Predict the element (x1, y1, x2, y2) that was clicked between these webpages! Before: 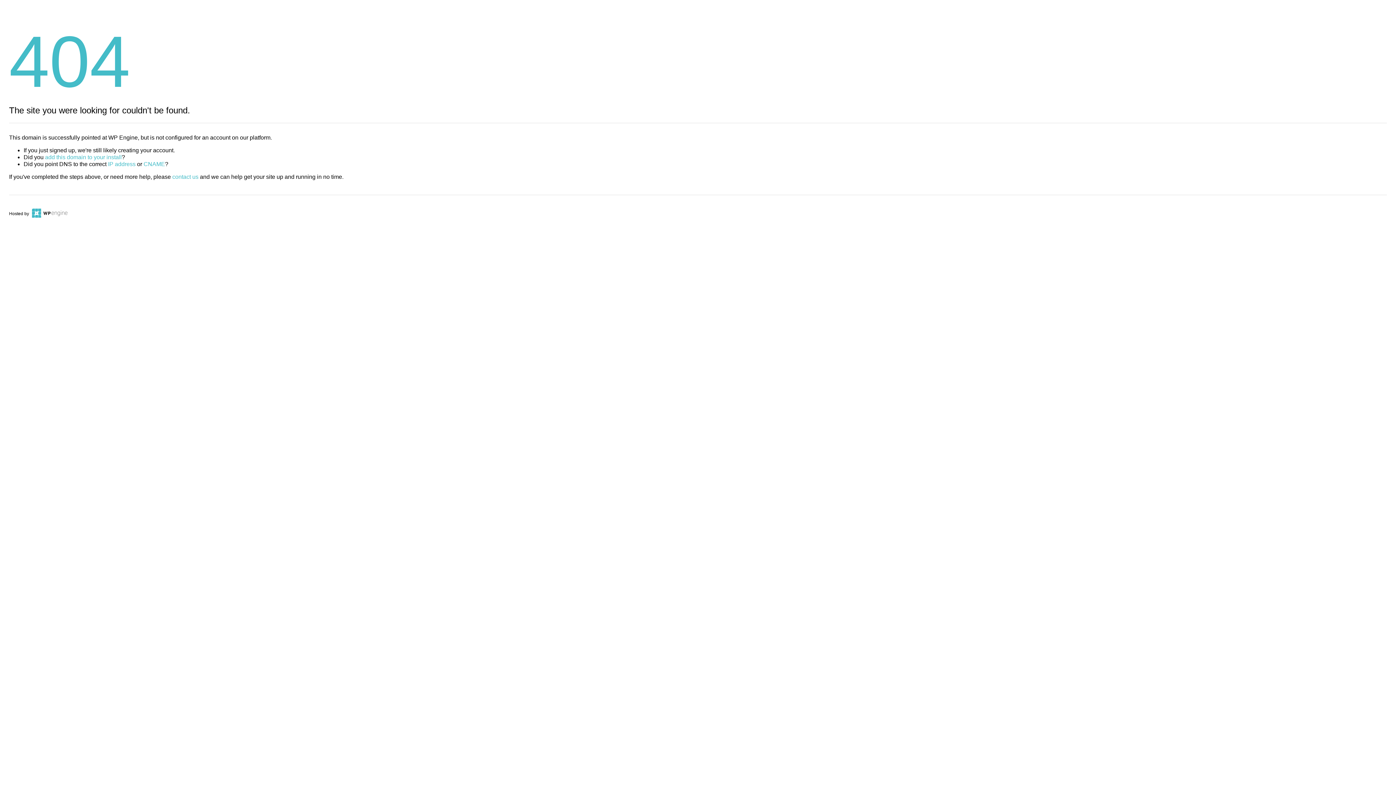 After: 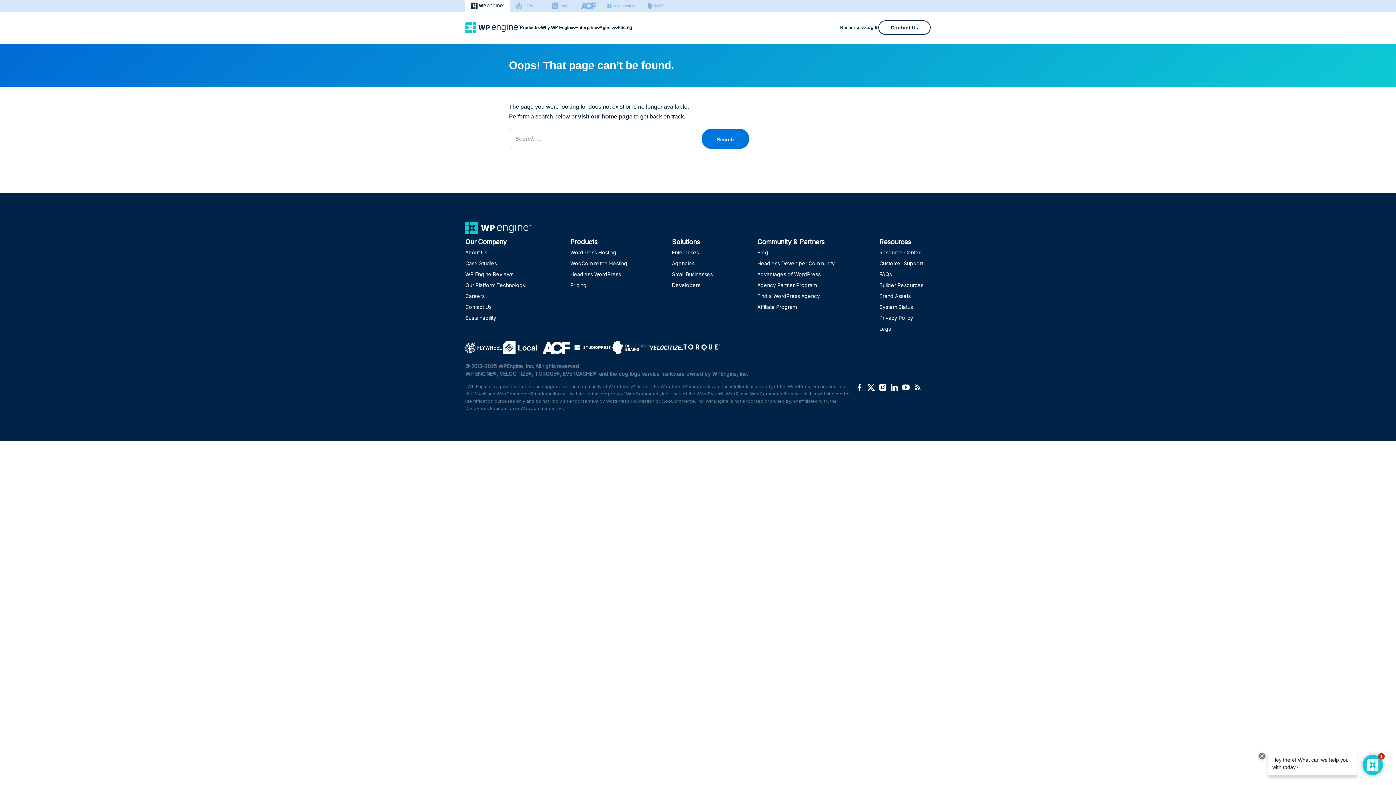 Action: label: CNAME bbox: (143, 161, 165, 167)